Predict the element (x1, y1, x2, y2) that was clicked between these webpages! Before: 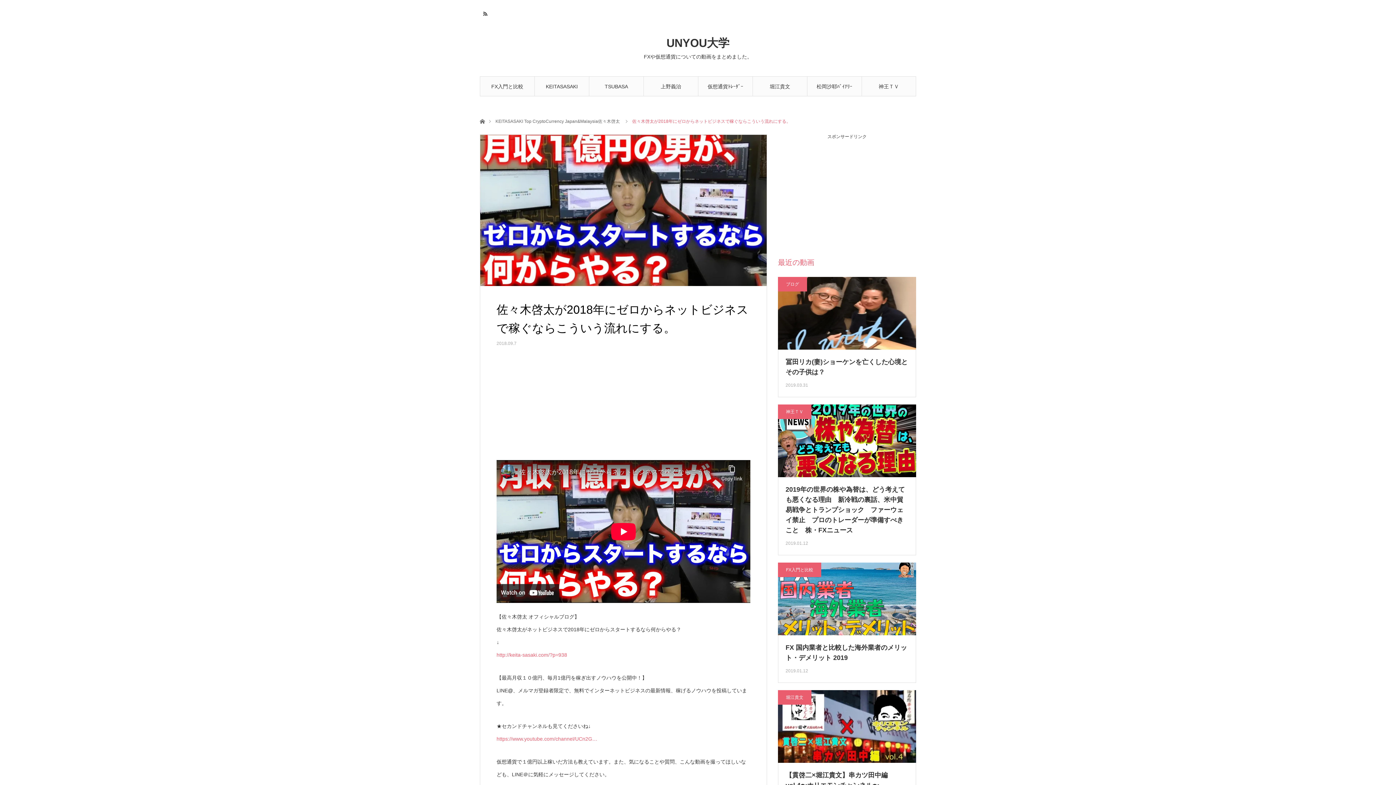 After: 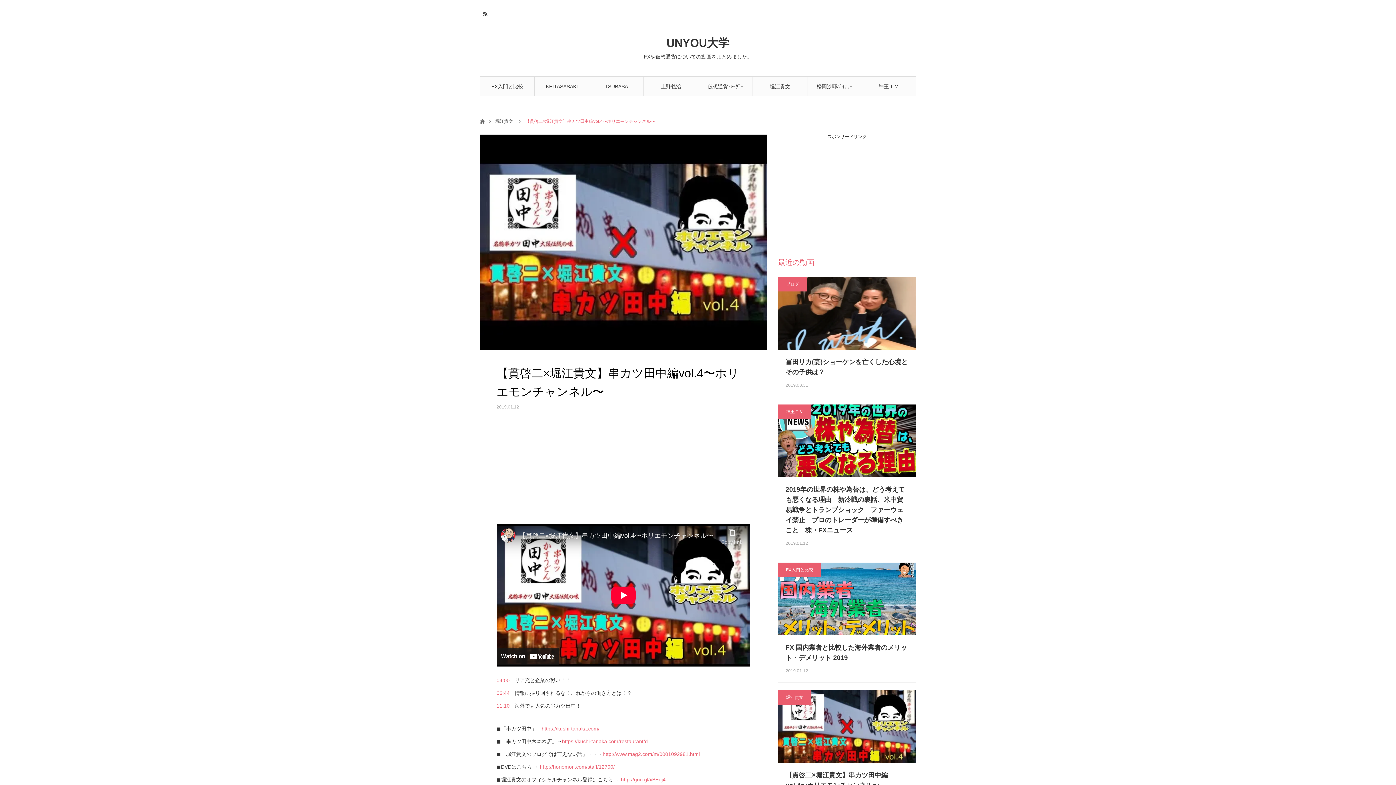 Action: bbox: (778, 690, 916, 763)